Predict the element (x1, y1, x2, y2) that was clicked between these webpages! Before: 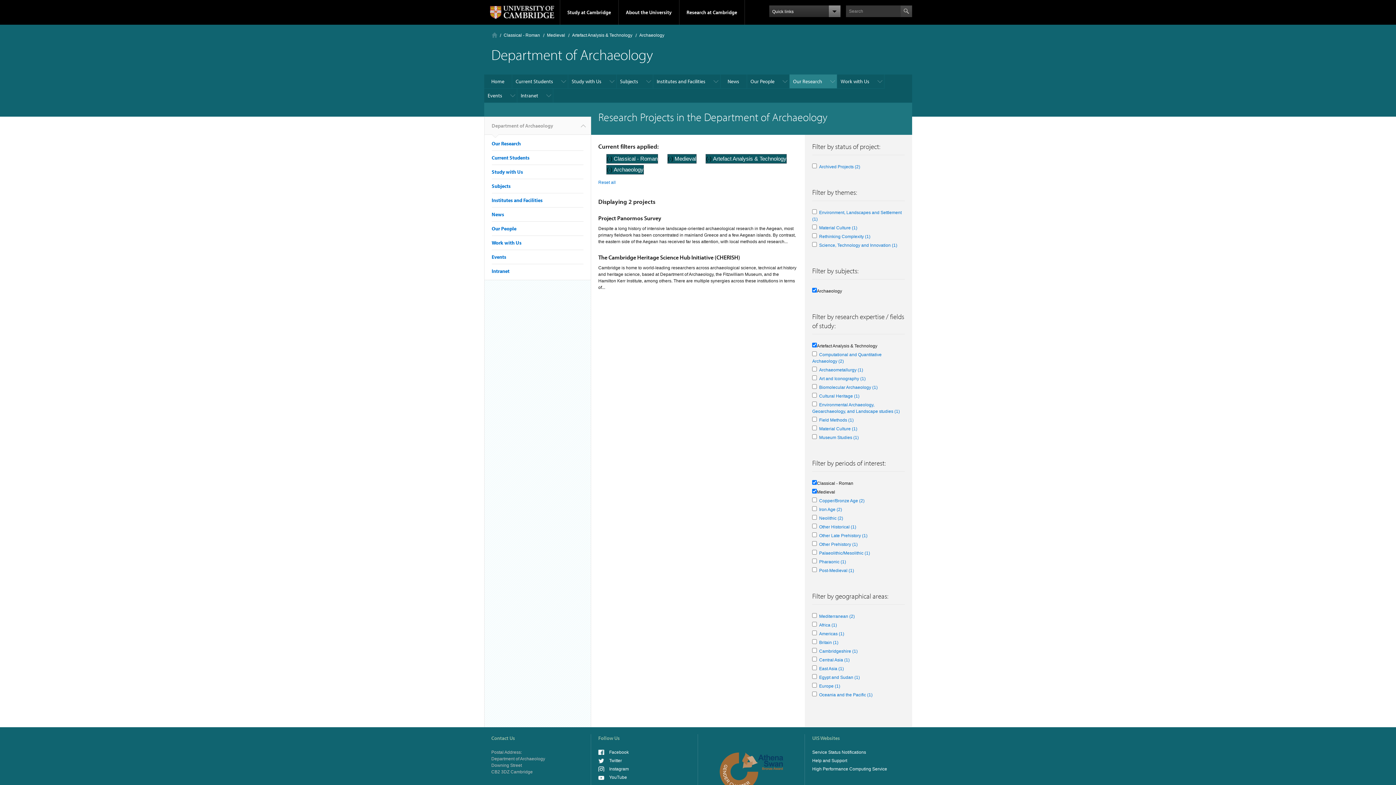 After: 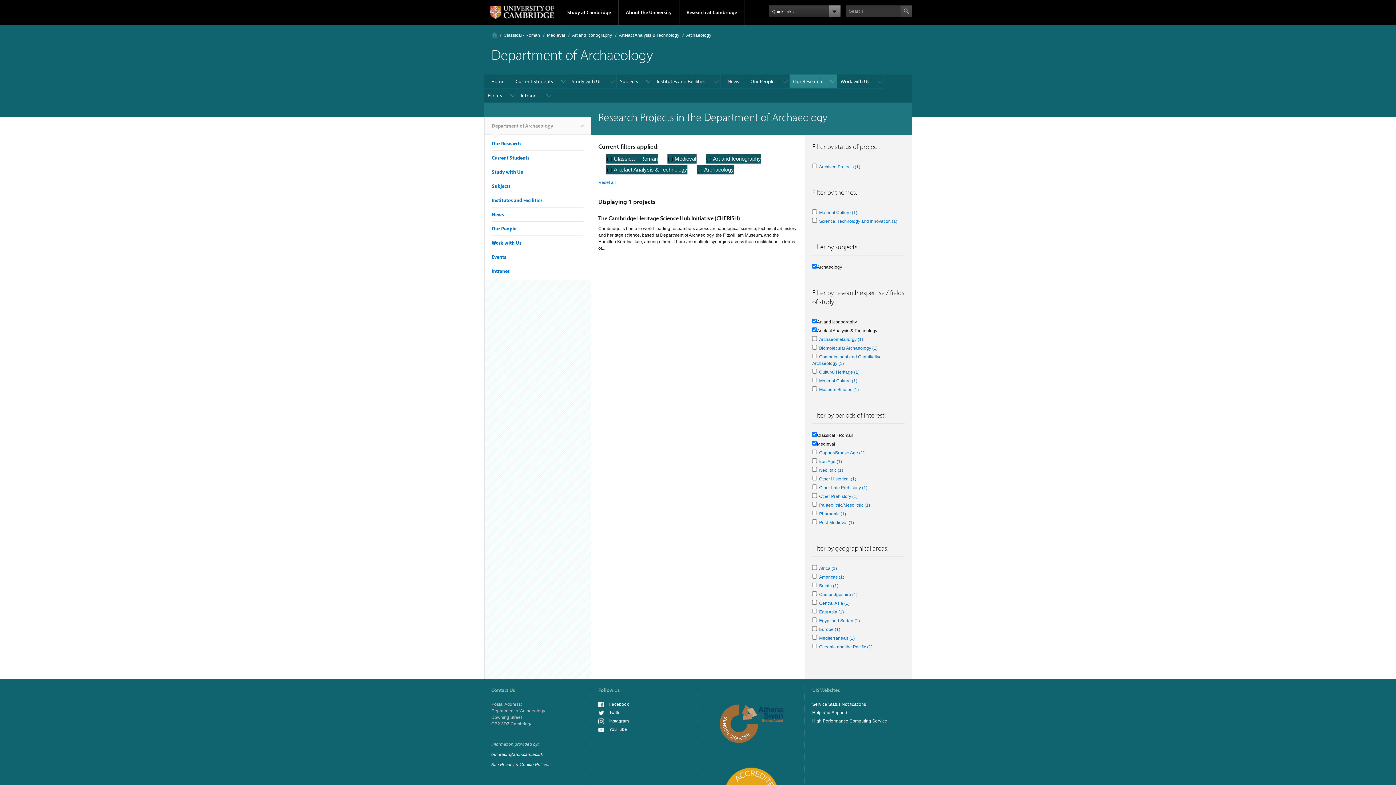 Action: label: Art and Iconography (1)
Apply Art and Iconography filter bbox: (819, 376, 865, 381)